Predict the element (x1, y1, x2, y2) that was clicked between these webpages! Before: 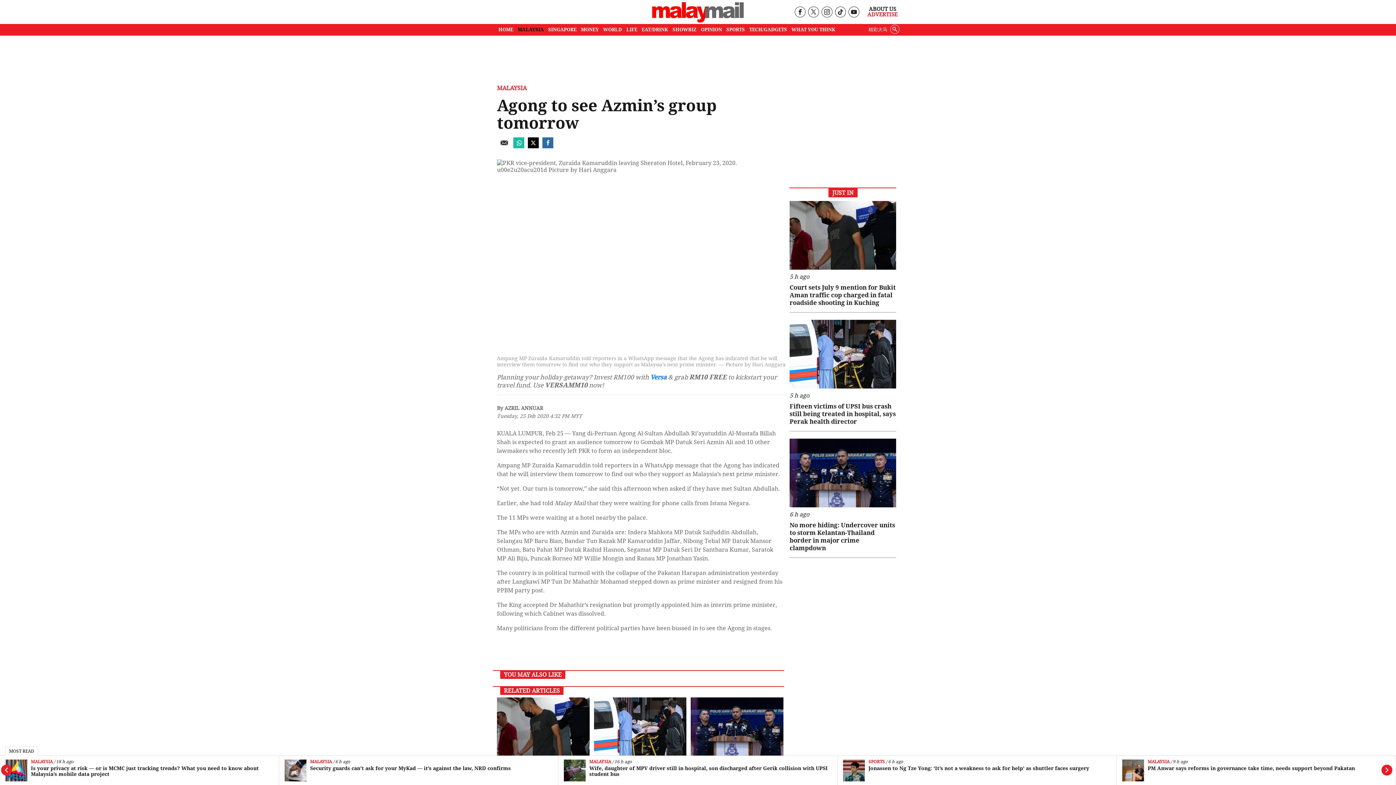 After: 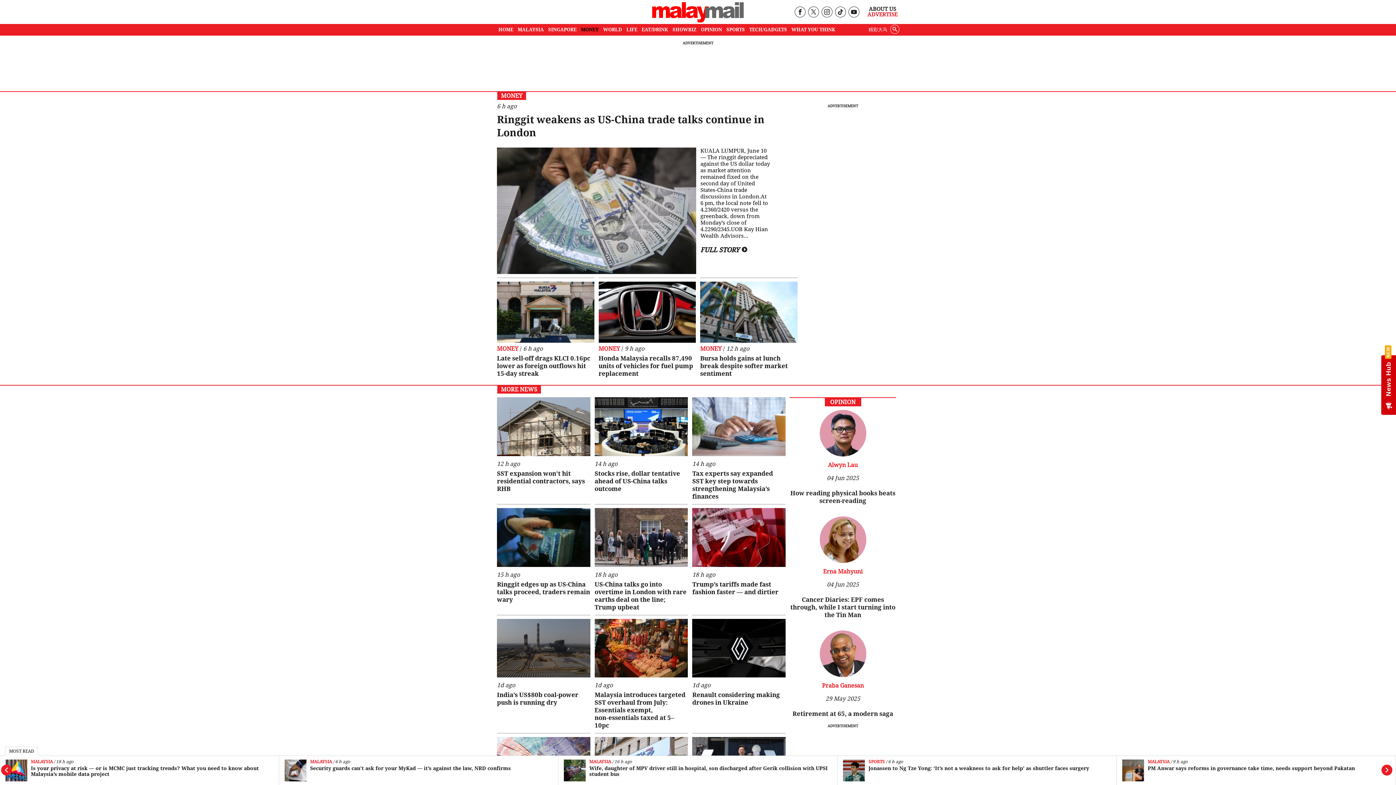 Action: bbox: (578, 24, 601, 35) label: MONEY